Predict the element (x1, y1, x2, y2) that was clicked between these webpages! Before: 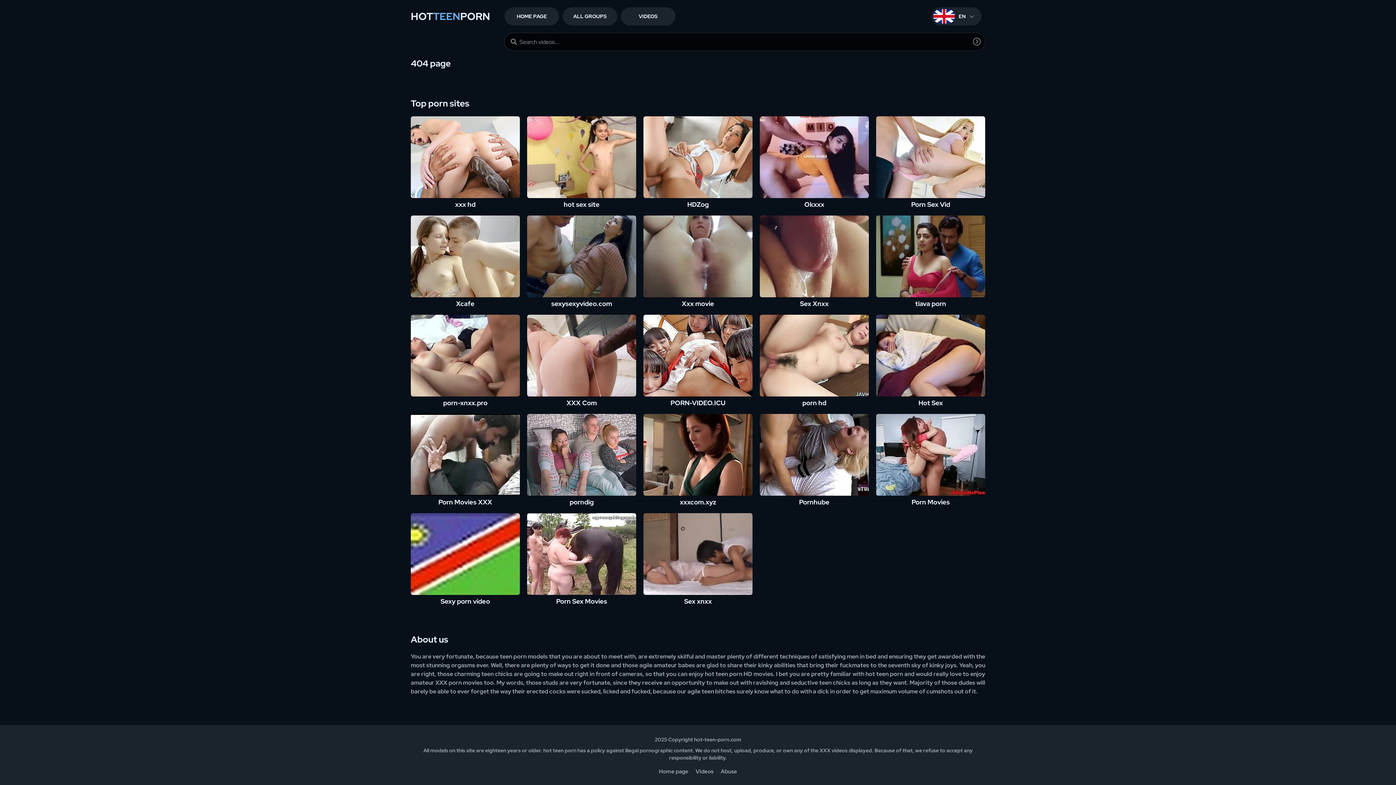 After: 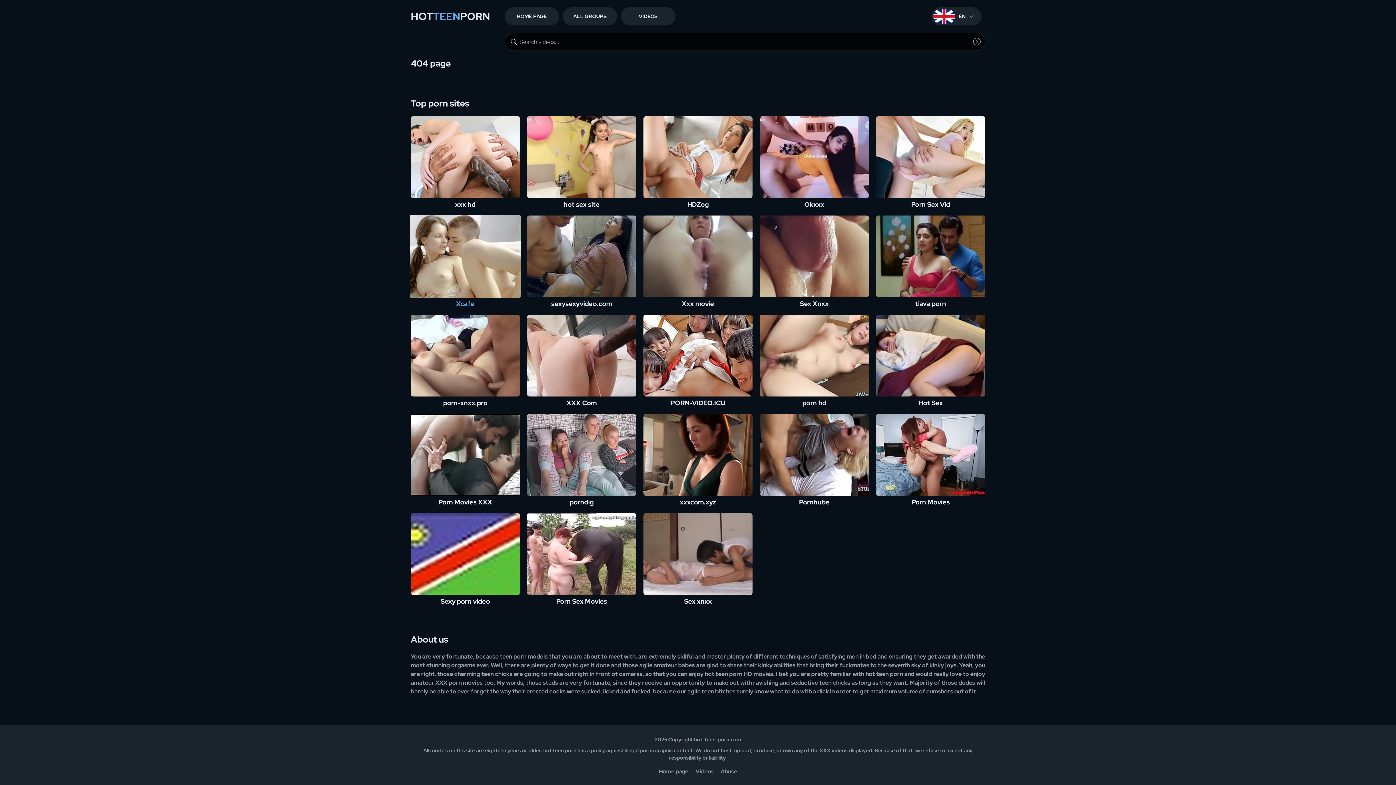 Action: bbox: (410, 215, 520, 307) label: Xcafe